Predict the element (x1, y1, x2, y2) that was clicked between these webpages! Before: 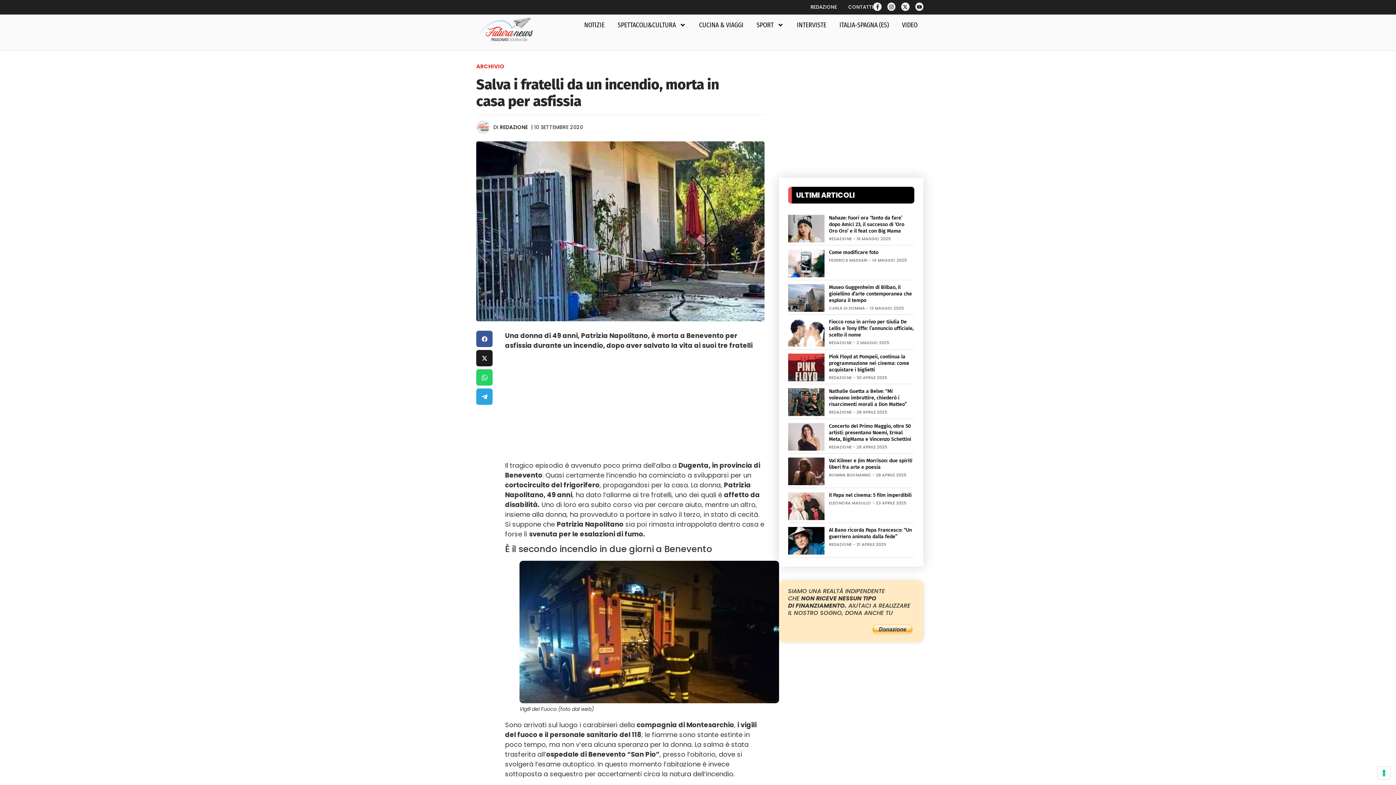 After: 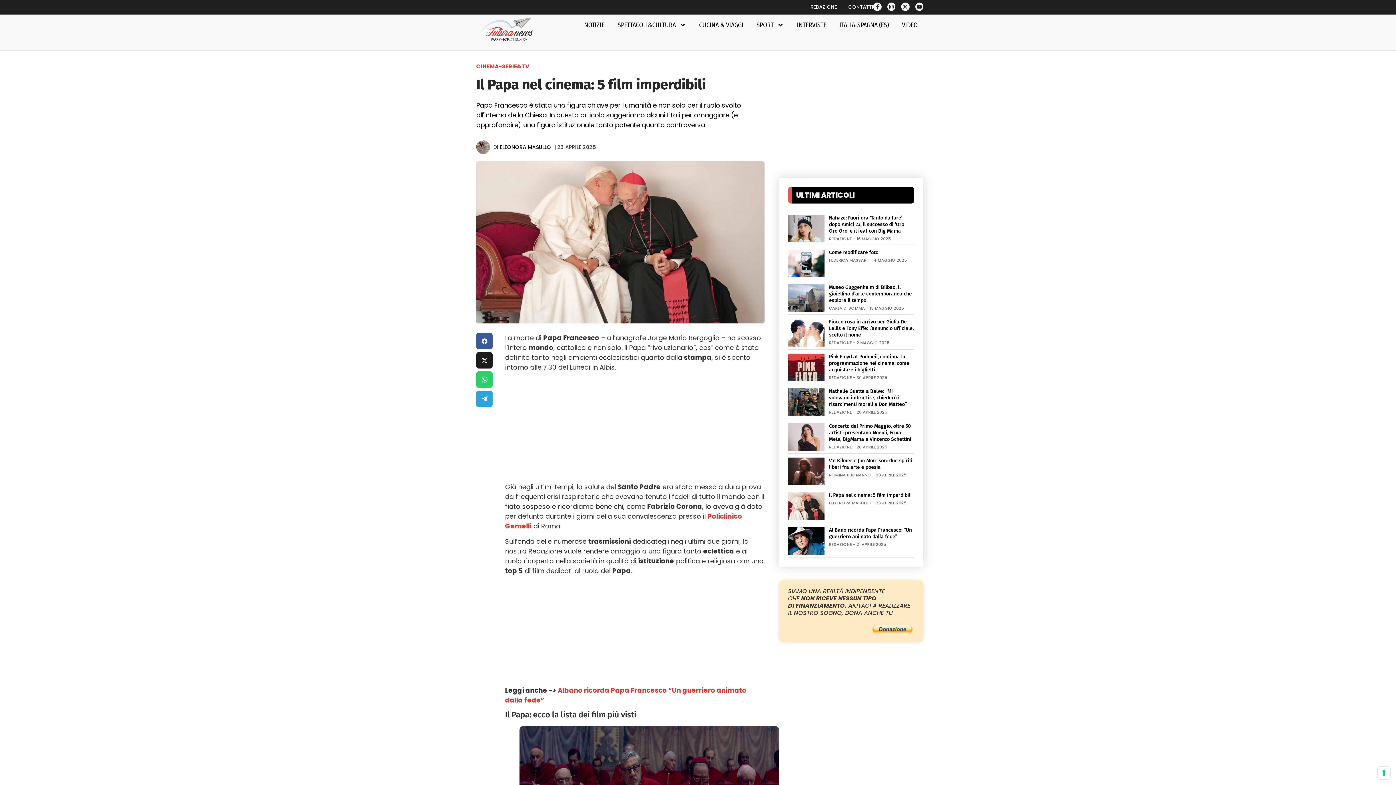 Action: bbox: (788, 492, 824, 520)